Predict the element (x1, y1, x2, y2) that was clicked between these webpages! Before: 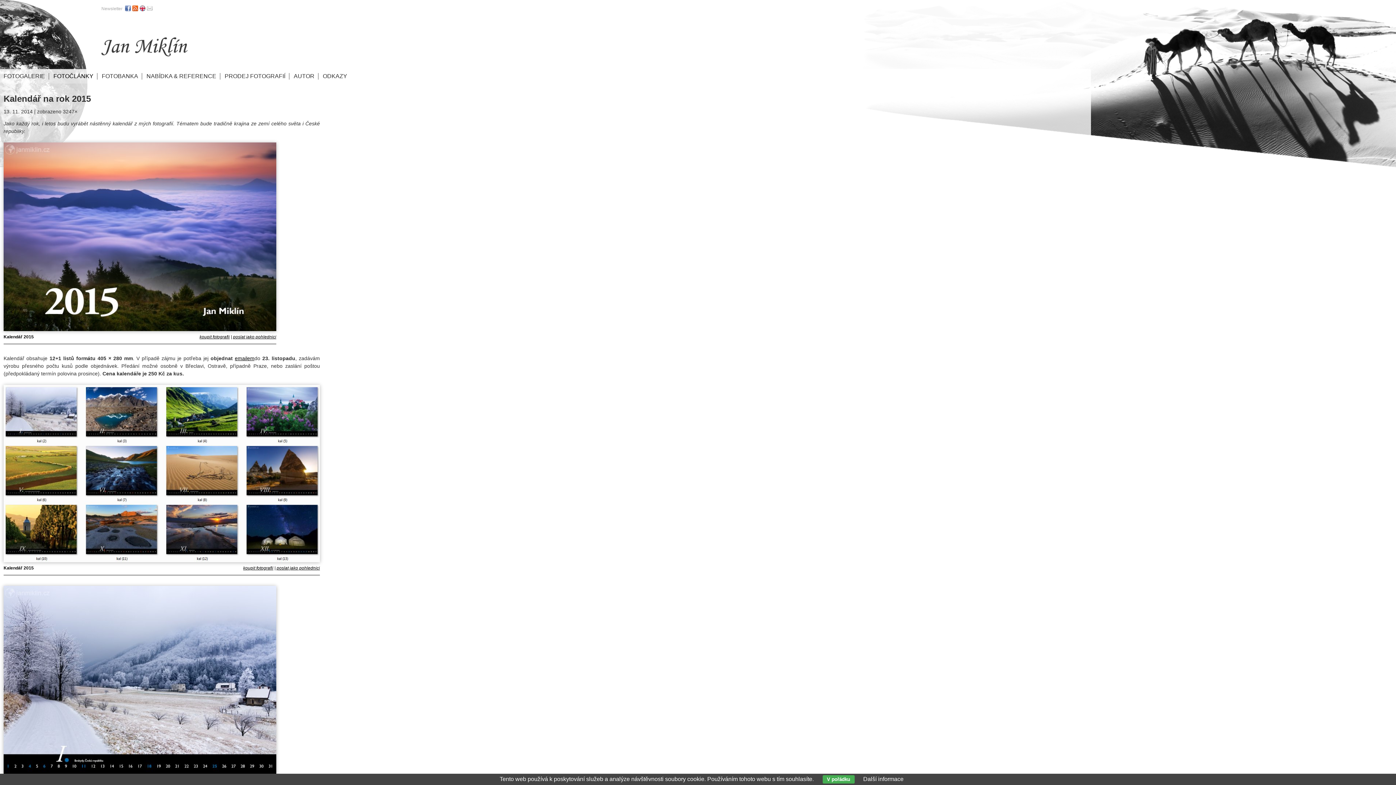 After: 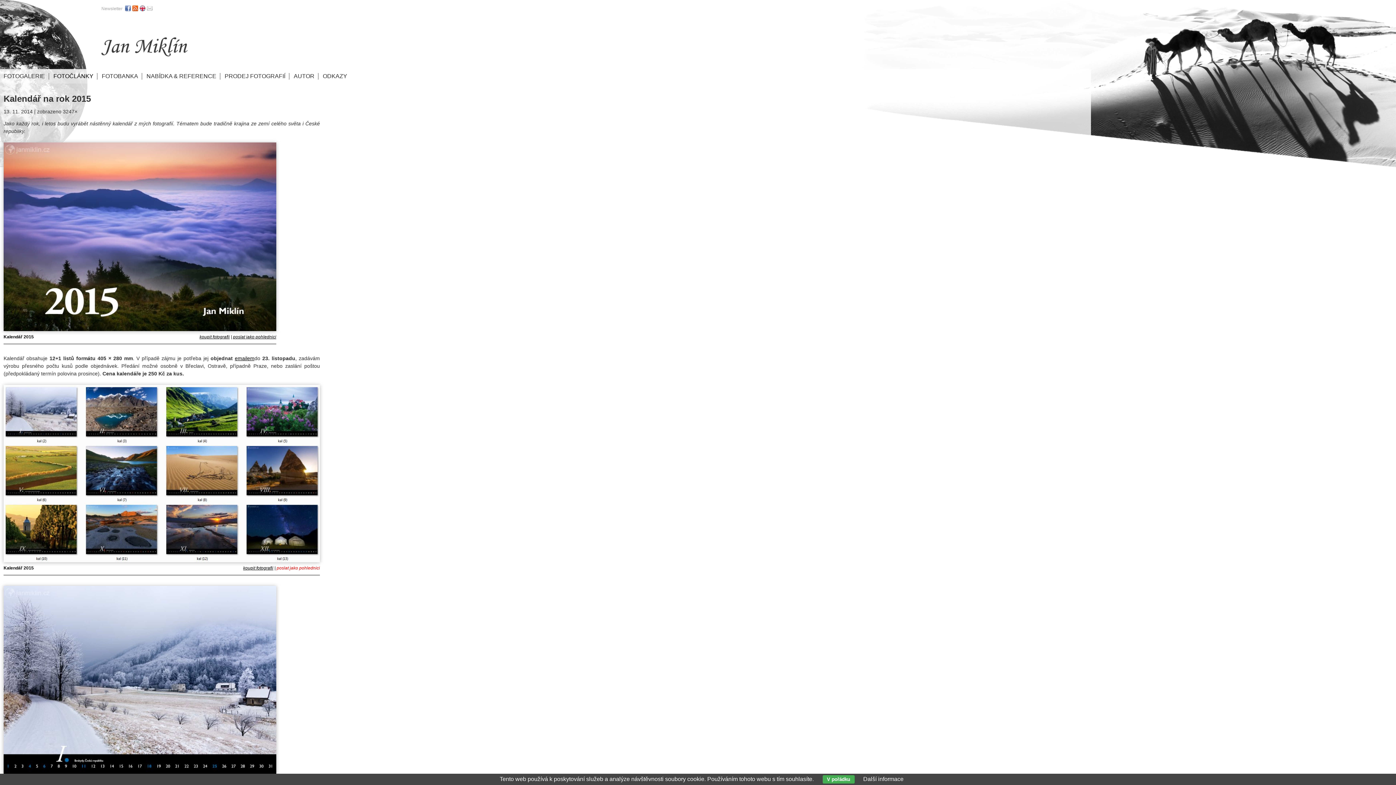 Action: label: poslat jako pohlednici bbox: (276, 565, 320, 570)